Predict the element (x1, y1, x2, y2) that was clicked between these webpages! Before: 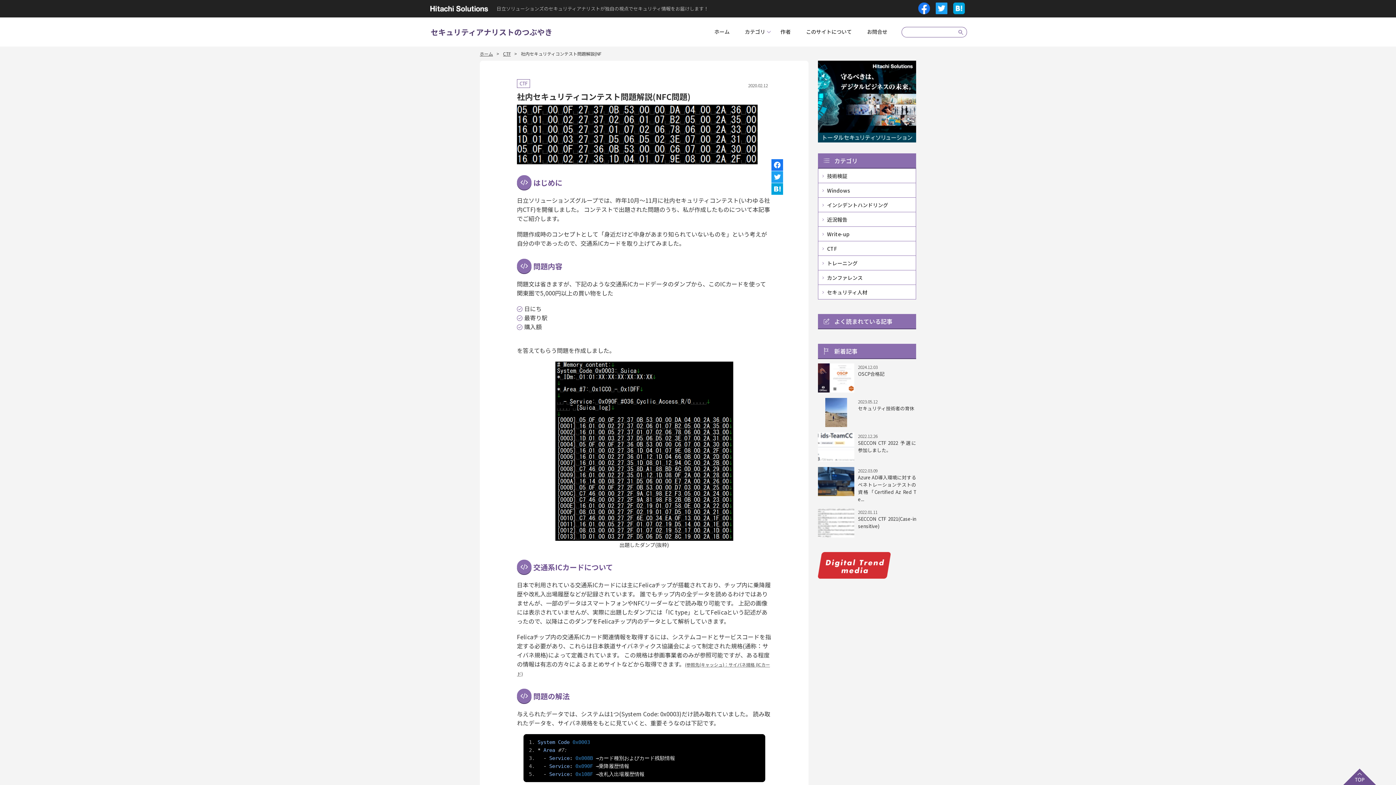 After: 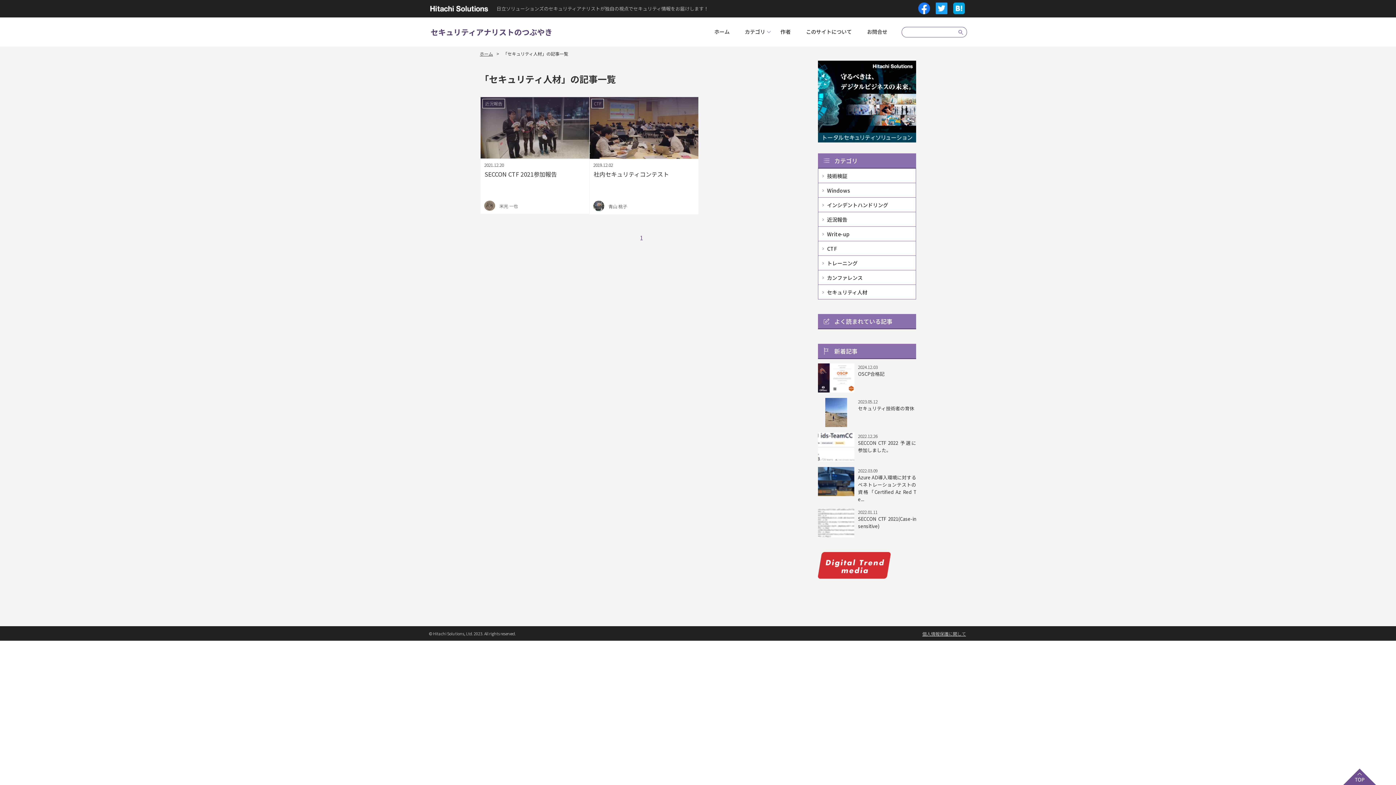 Action: bbox: (818, 285, 916, 299) label: セキュリティ人材